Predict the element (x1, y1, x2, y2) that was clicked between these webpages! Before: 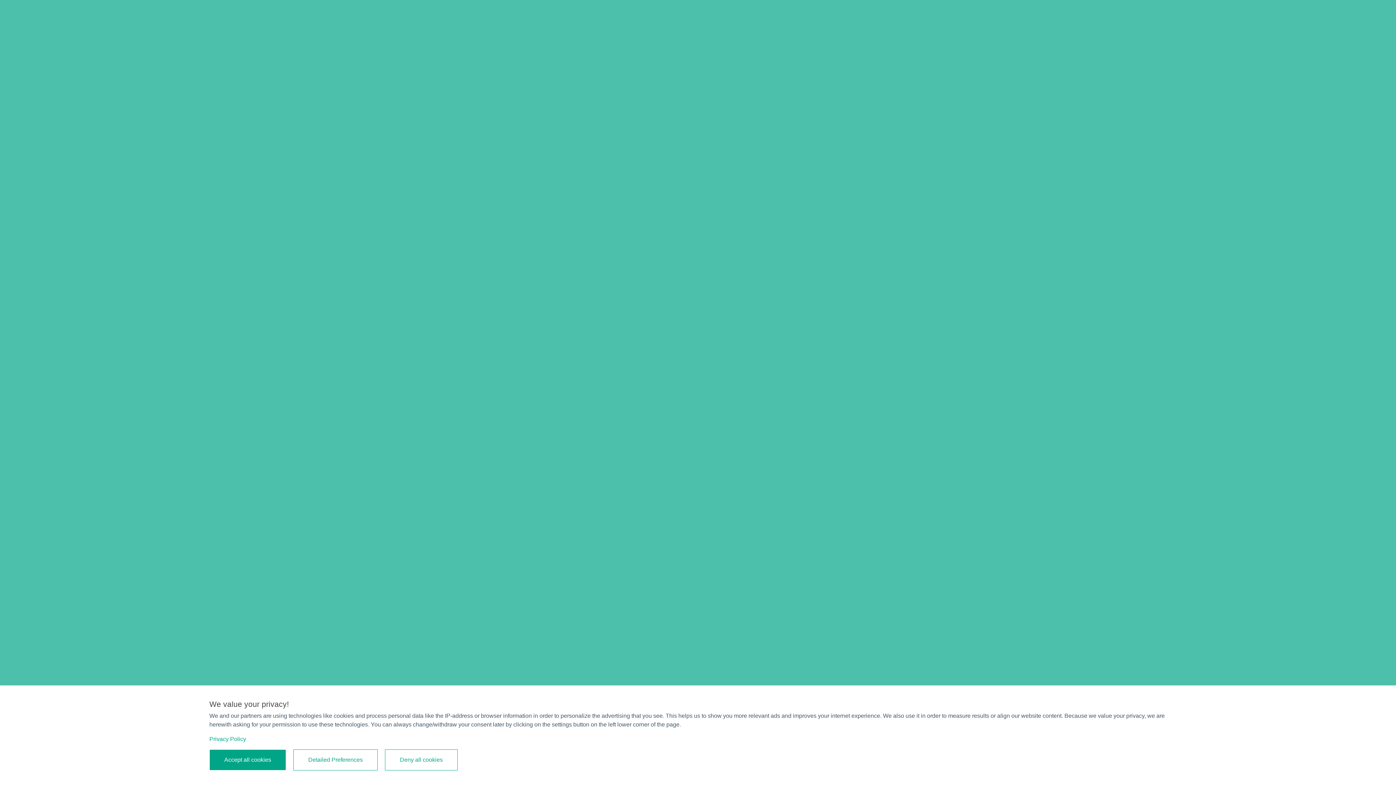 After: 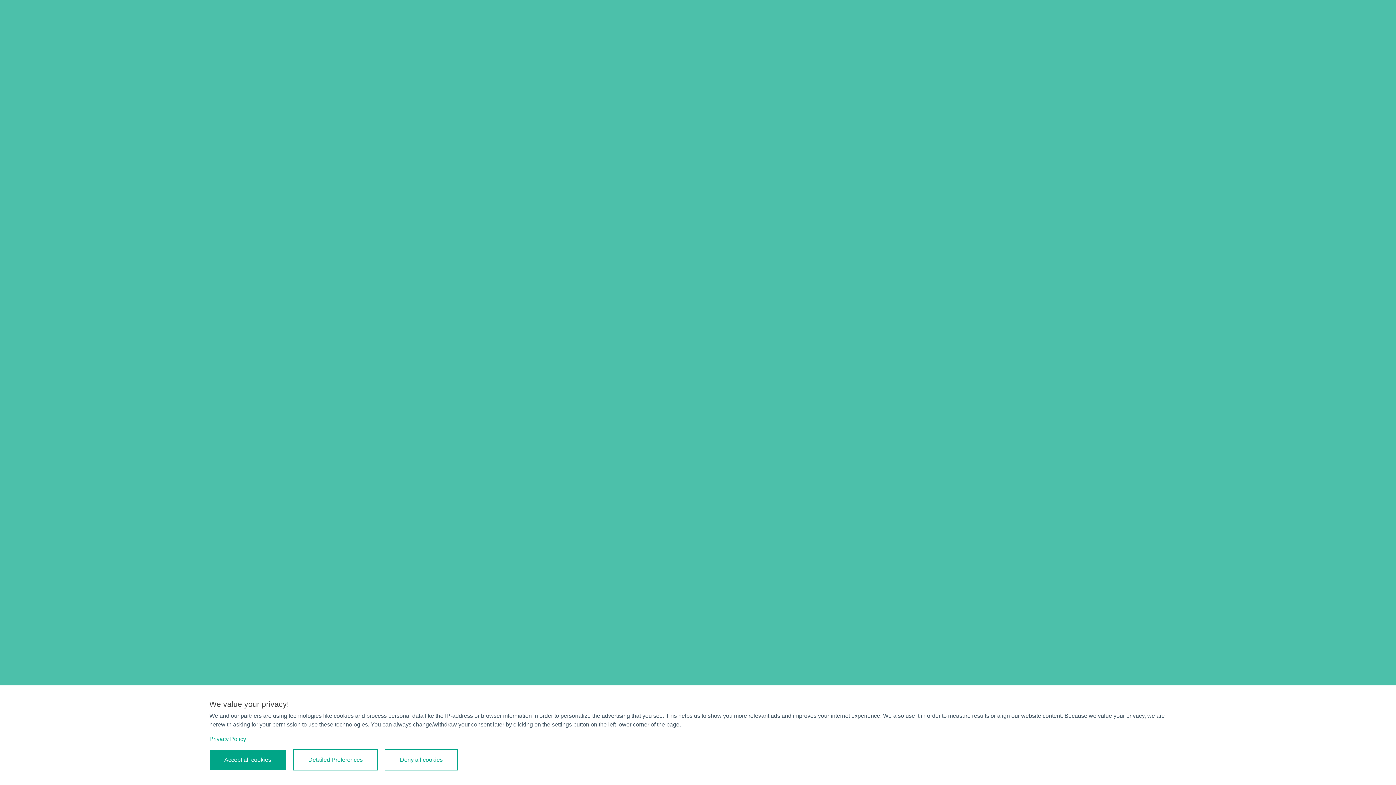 Action: label: Privacy Policy bbox: (209, 736, 246, 742)